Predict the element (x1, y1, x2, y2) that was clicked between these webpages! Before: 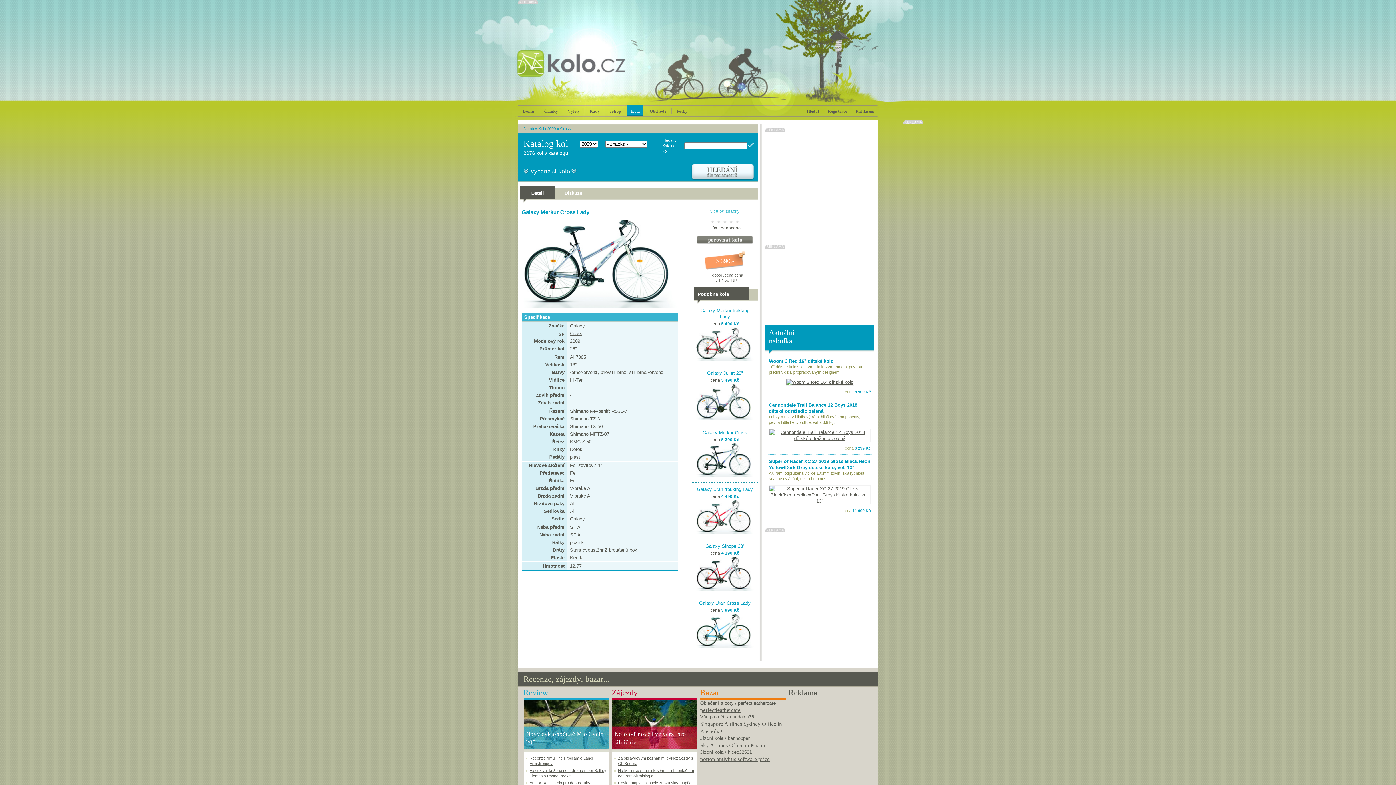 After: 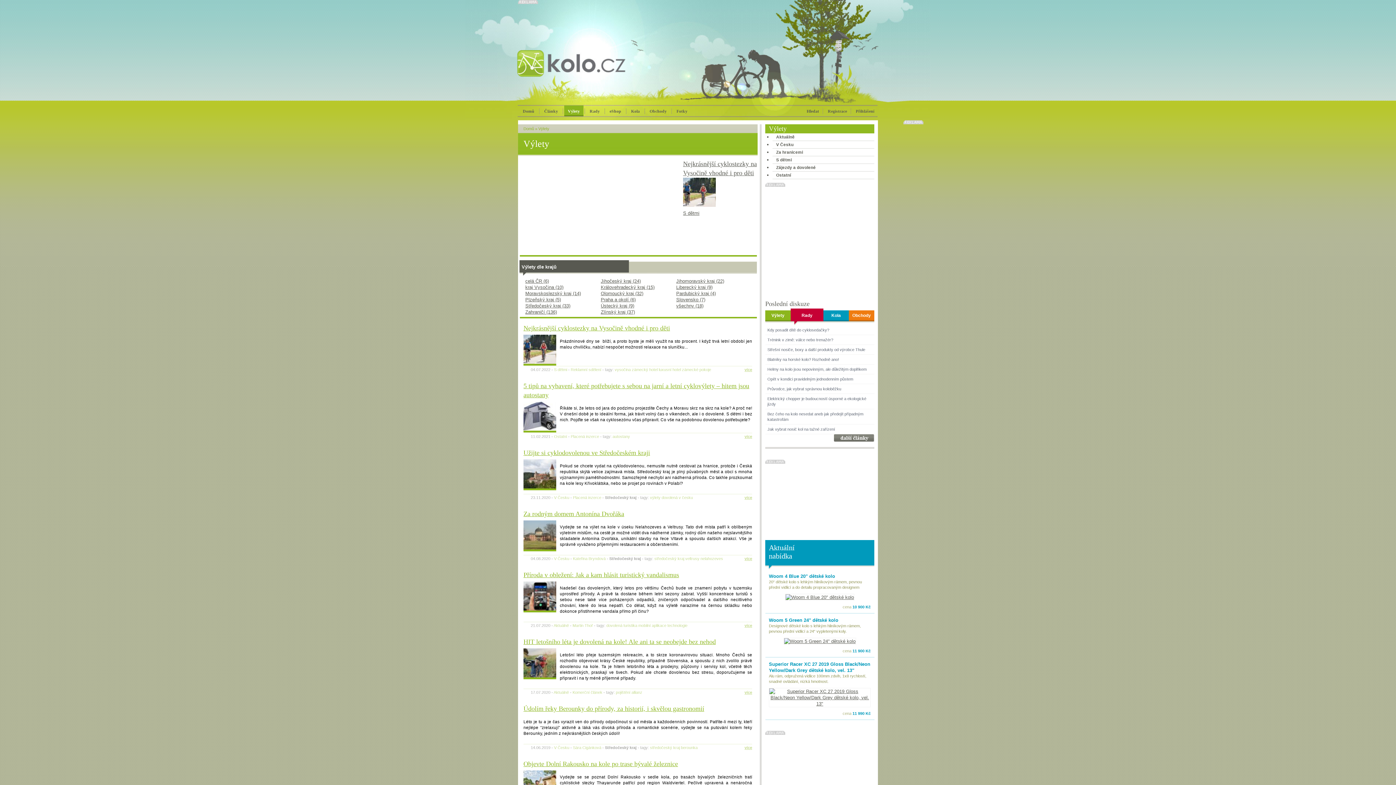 Action: bbox: (564, 105, 583, 115) label: Výlety